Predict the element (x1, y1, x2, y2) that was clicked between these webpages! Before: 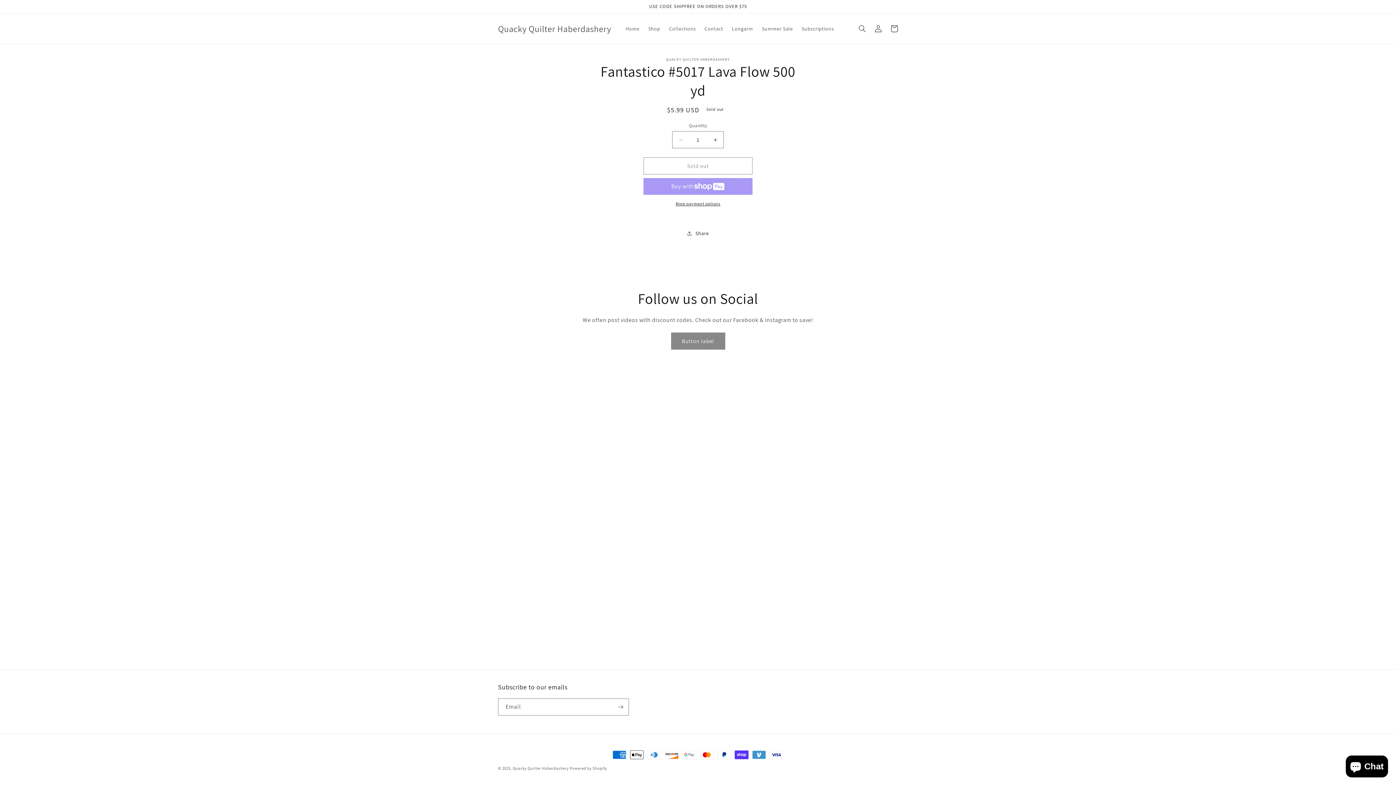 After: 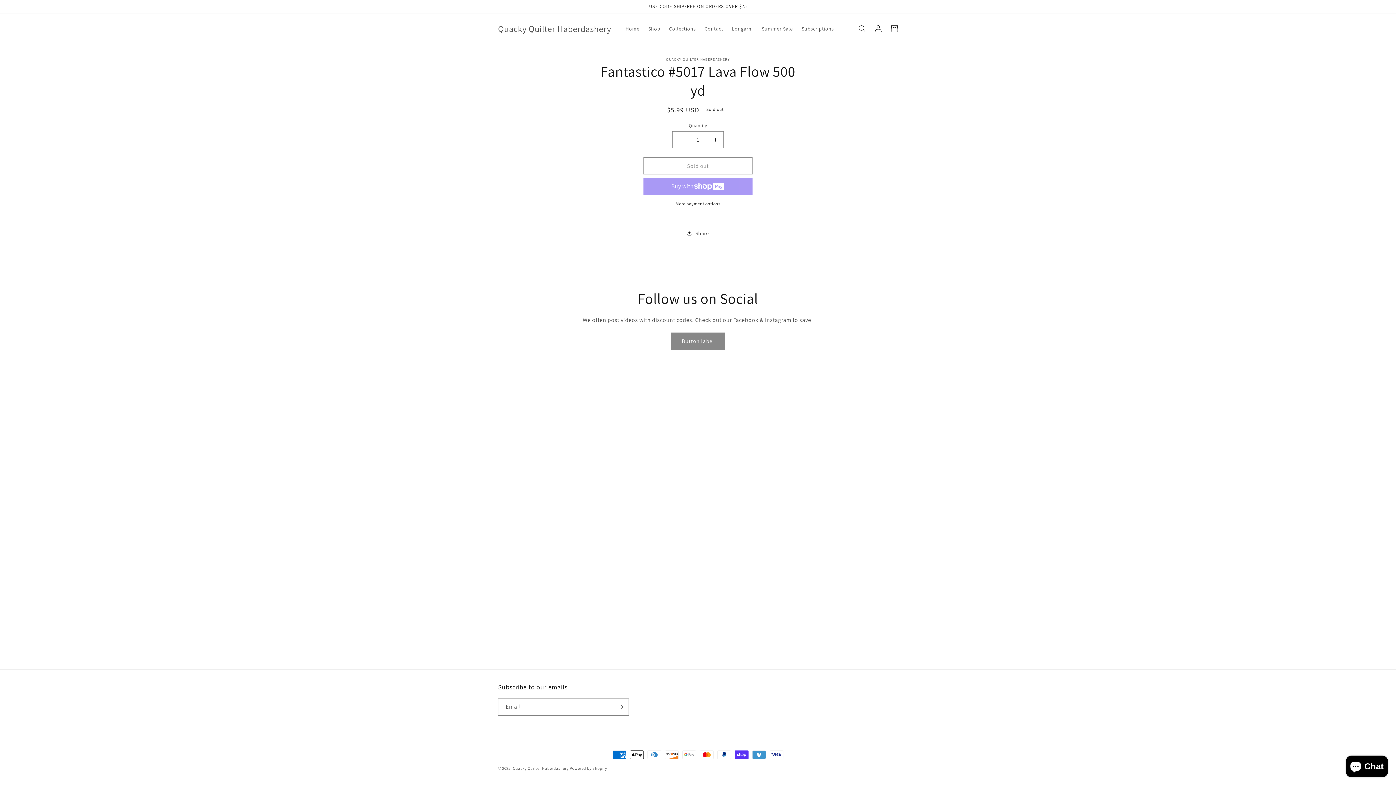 Action: label: More payment options bbox: (643, 285, 752, 292)